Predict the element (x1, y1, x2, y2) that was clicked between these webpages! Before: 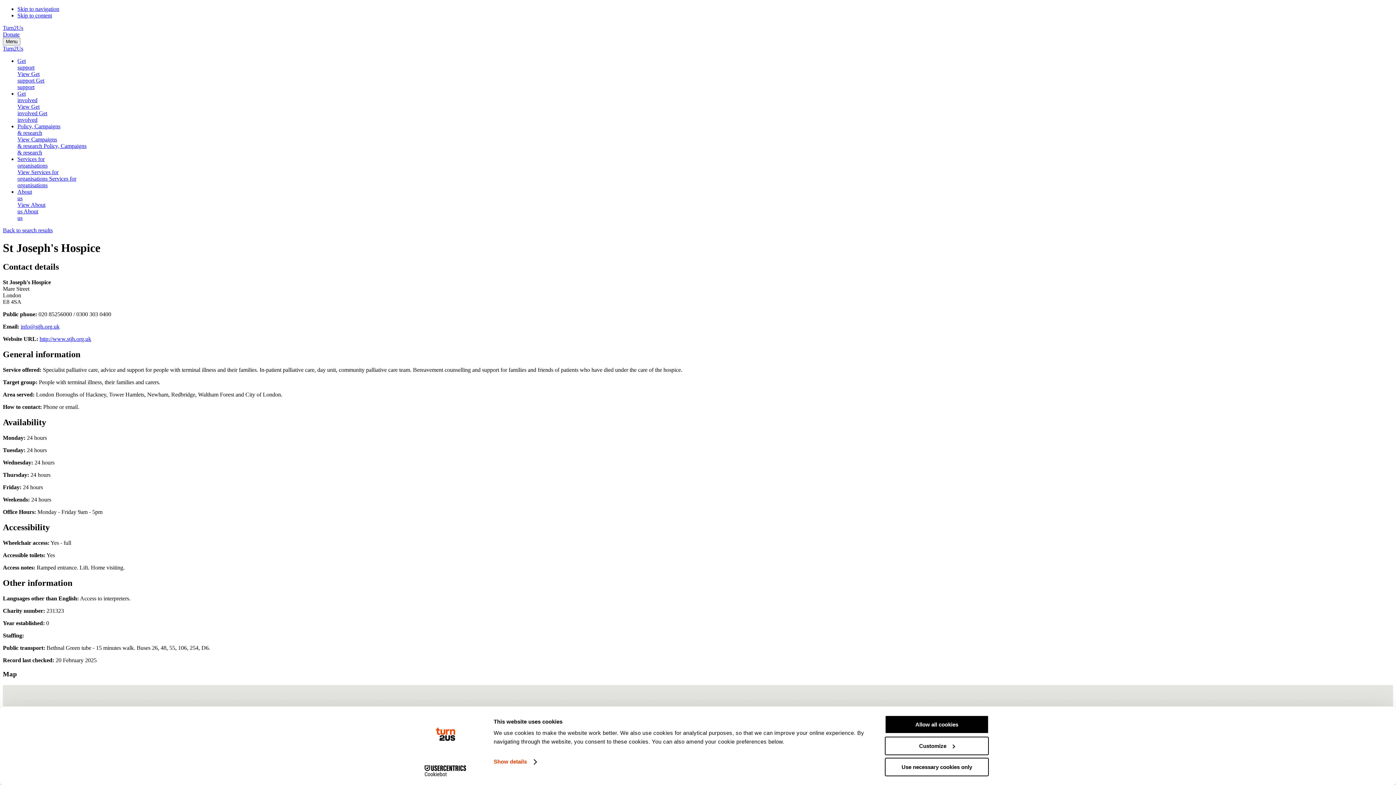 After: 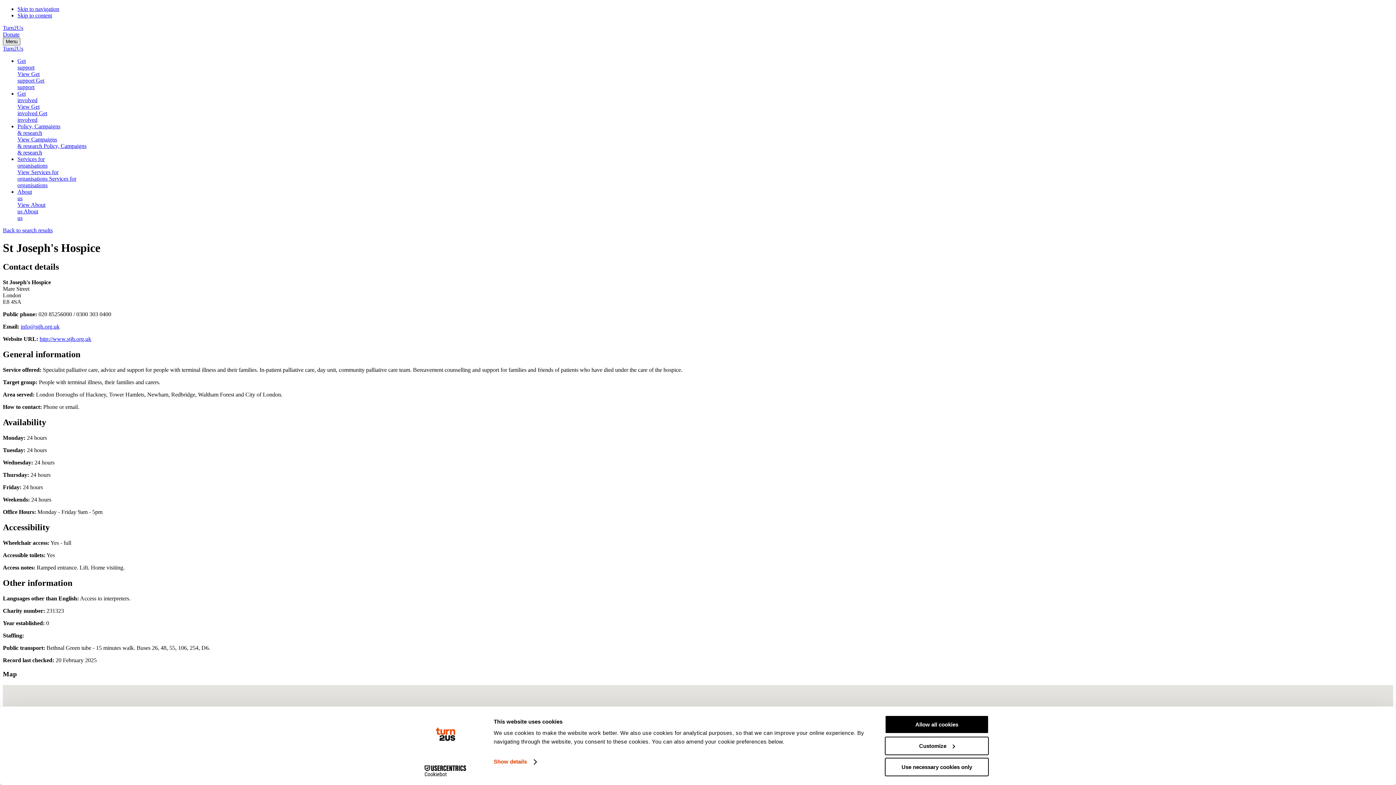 Action: bbox: (2, 37, 20, 45) label: Toggle menu